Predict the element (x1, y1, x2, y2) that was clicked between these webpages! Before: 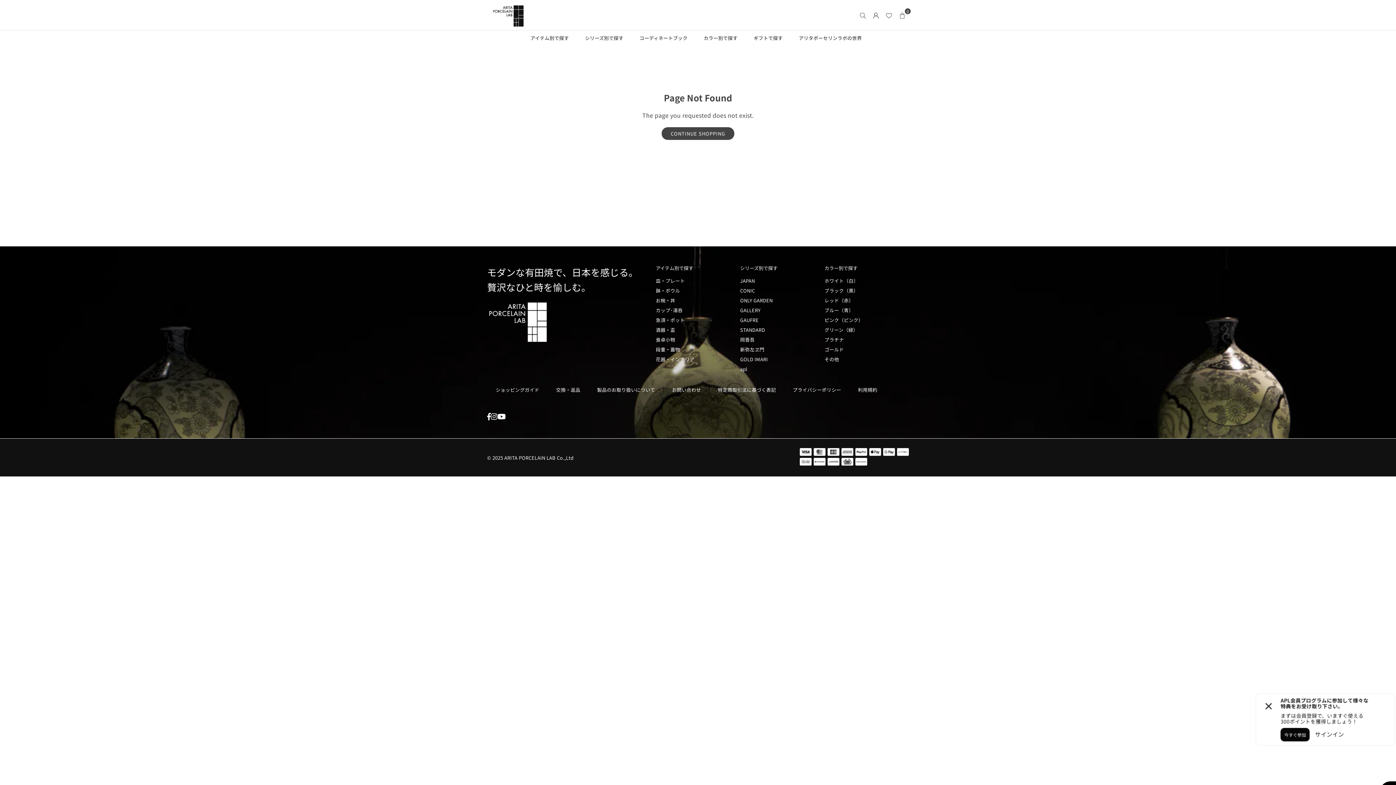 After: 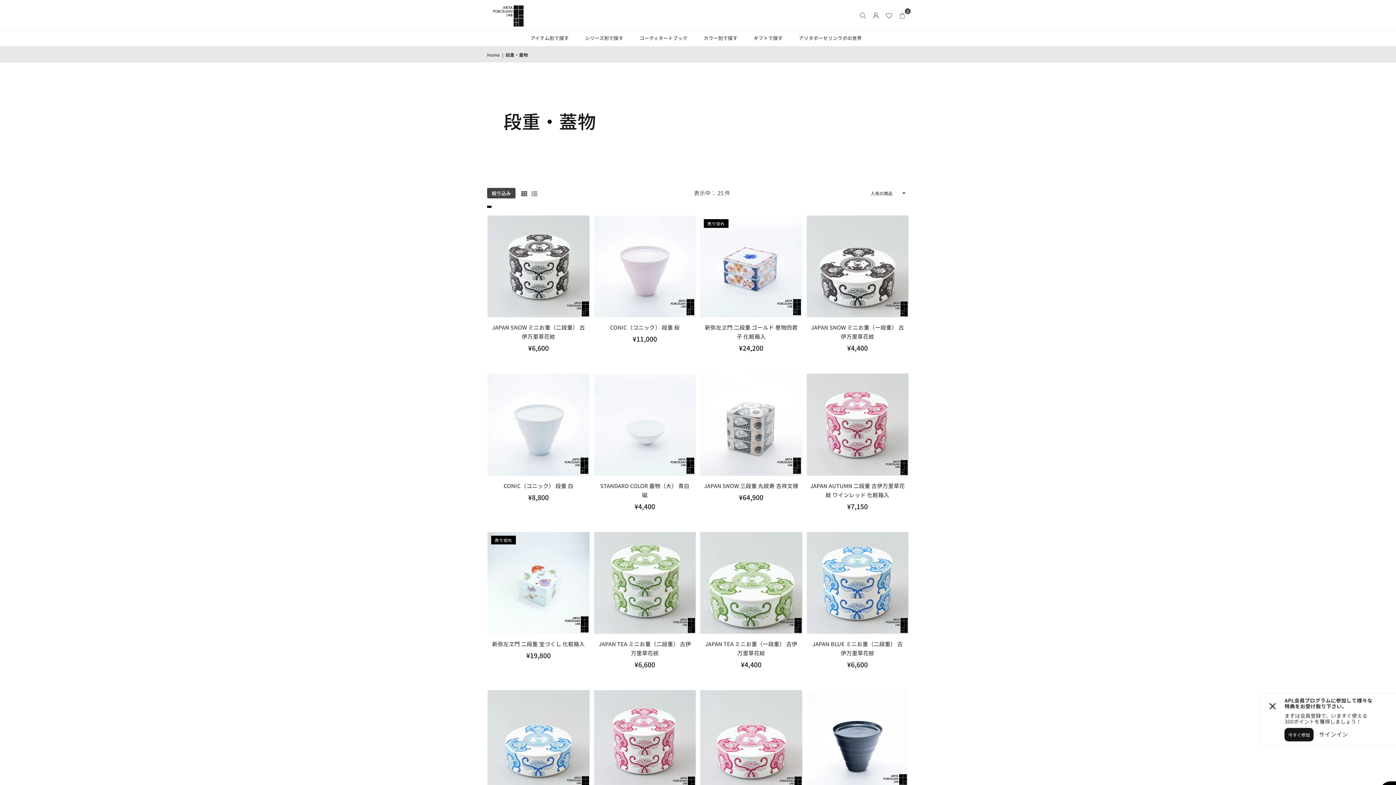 Action: label: 段重・蓋物 bbox: (656, 346, 680, 353)